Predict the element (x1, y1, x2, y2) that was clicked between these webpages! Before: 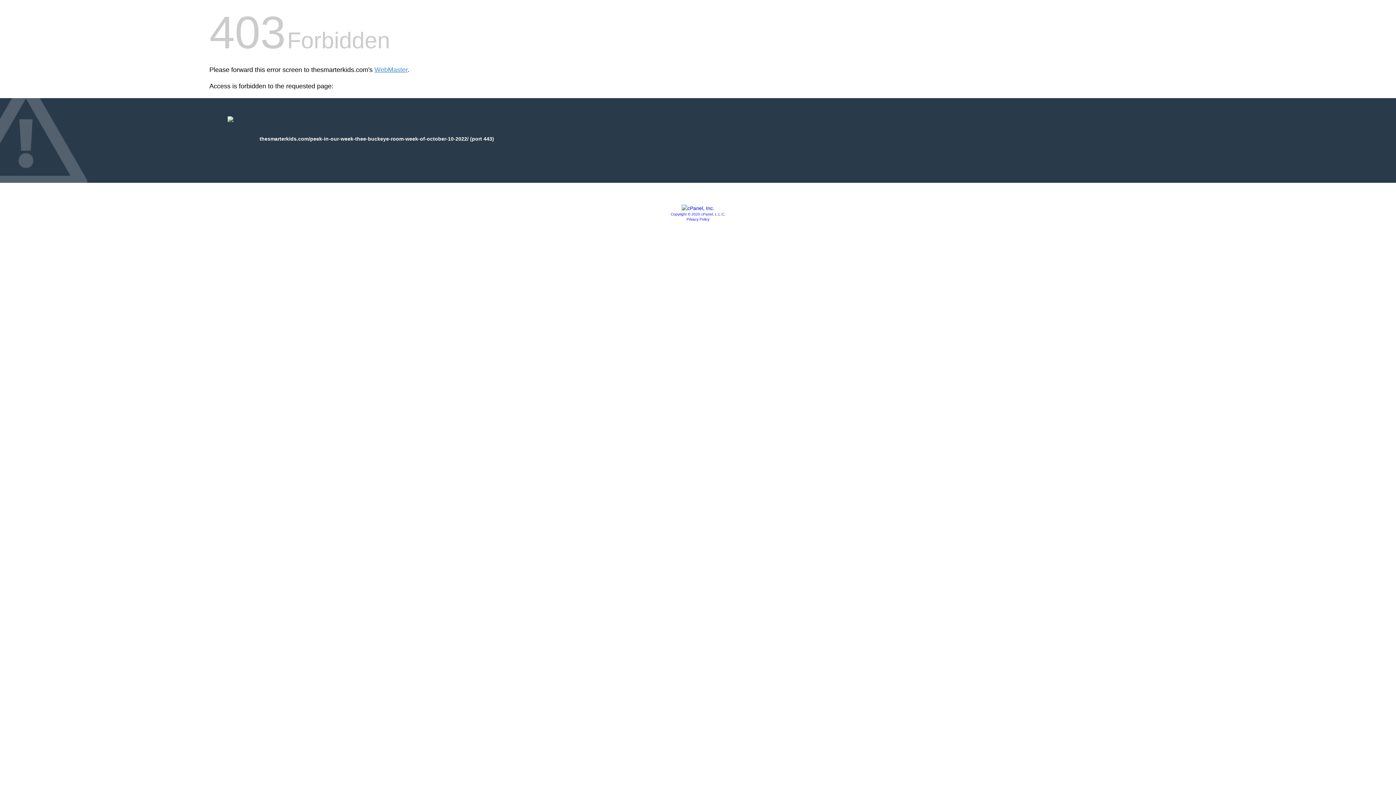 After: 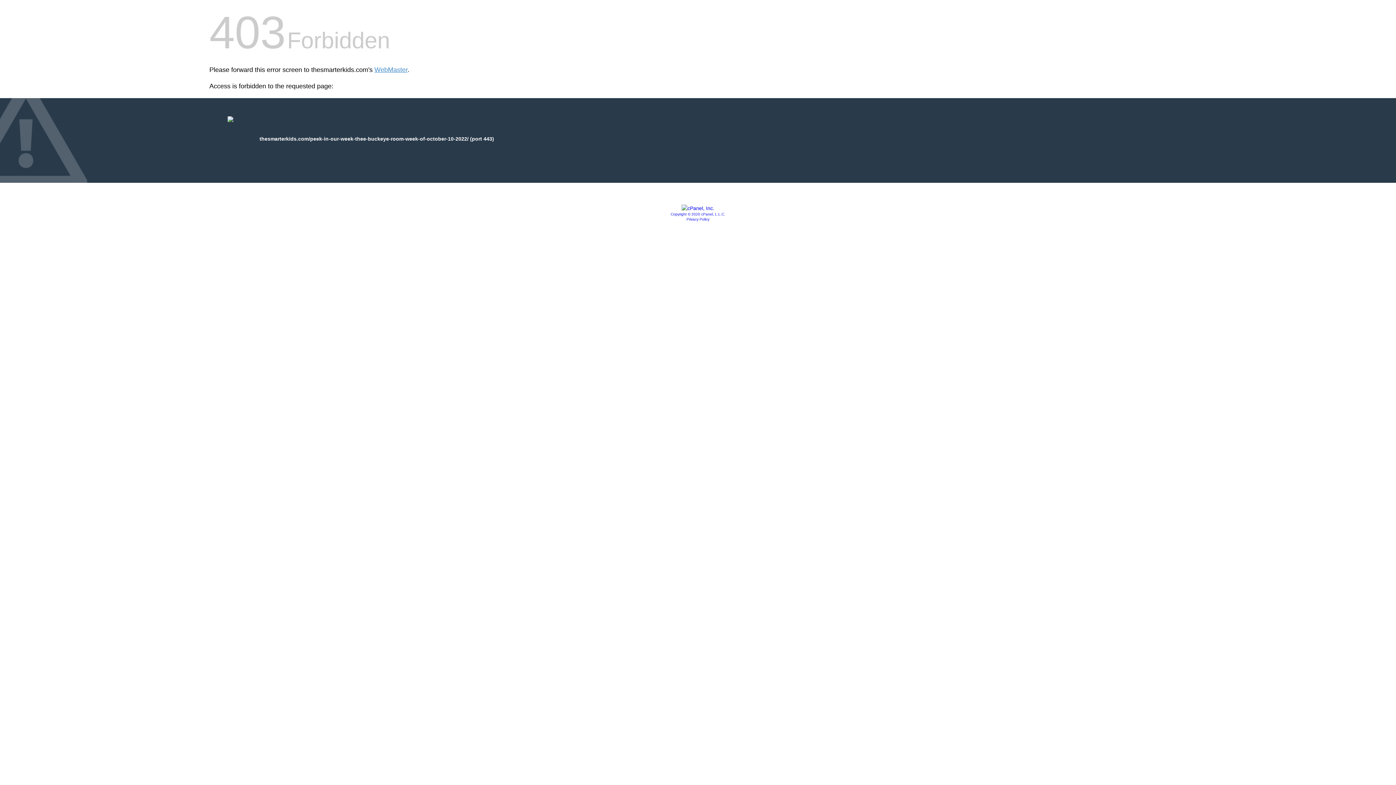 Action: label: Privacy Policy bbox: (686, 217, 709, 221)